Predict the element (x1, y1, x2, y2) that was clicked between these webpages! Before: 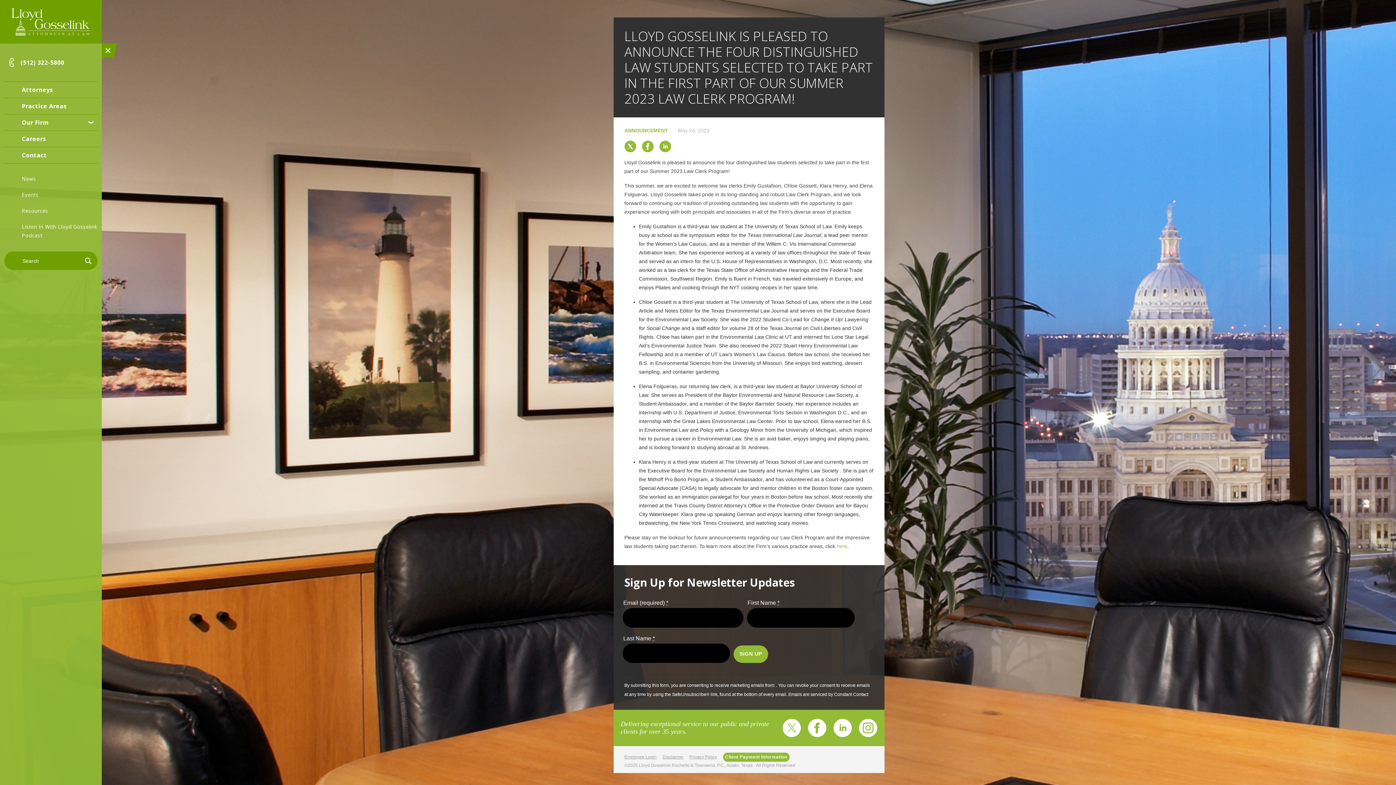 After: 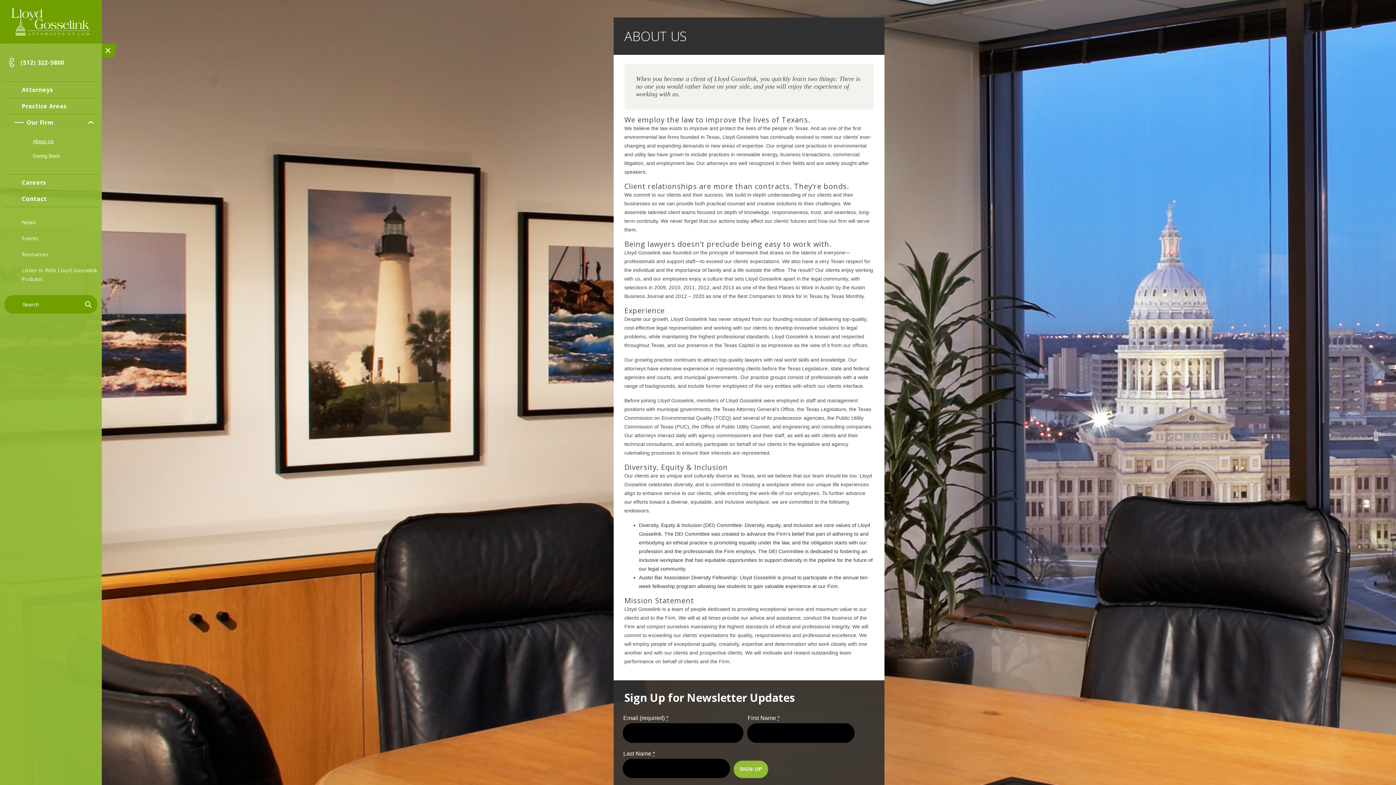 Action: label: Our Firm bbox: (3, 114, 83, 130)